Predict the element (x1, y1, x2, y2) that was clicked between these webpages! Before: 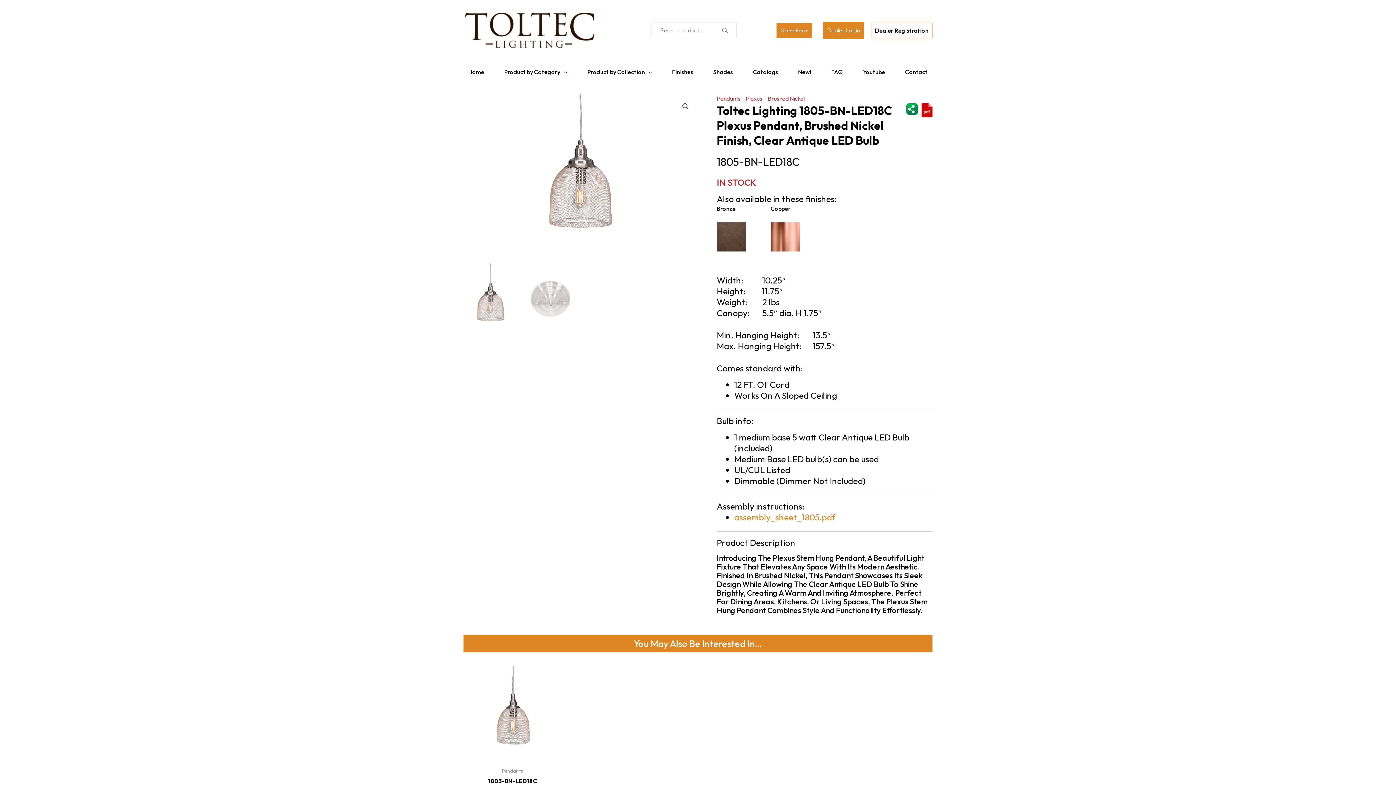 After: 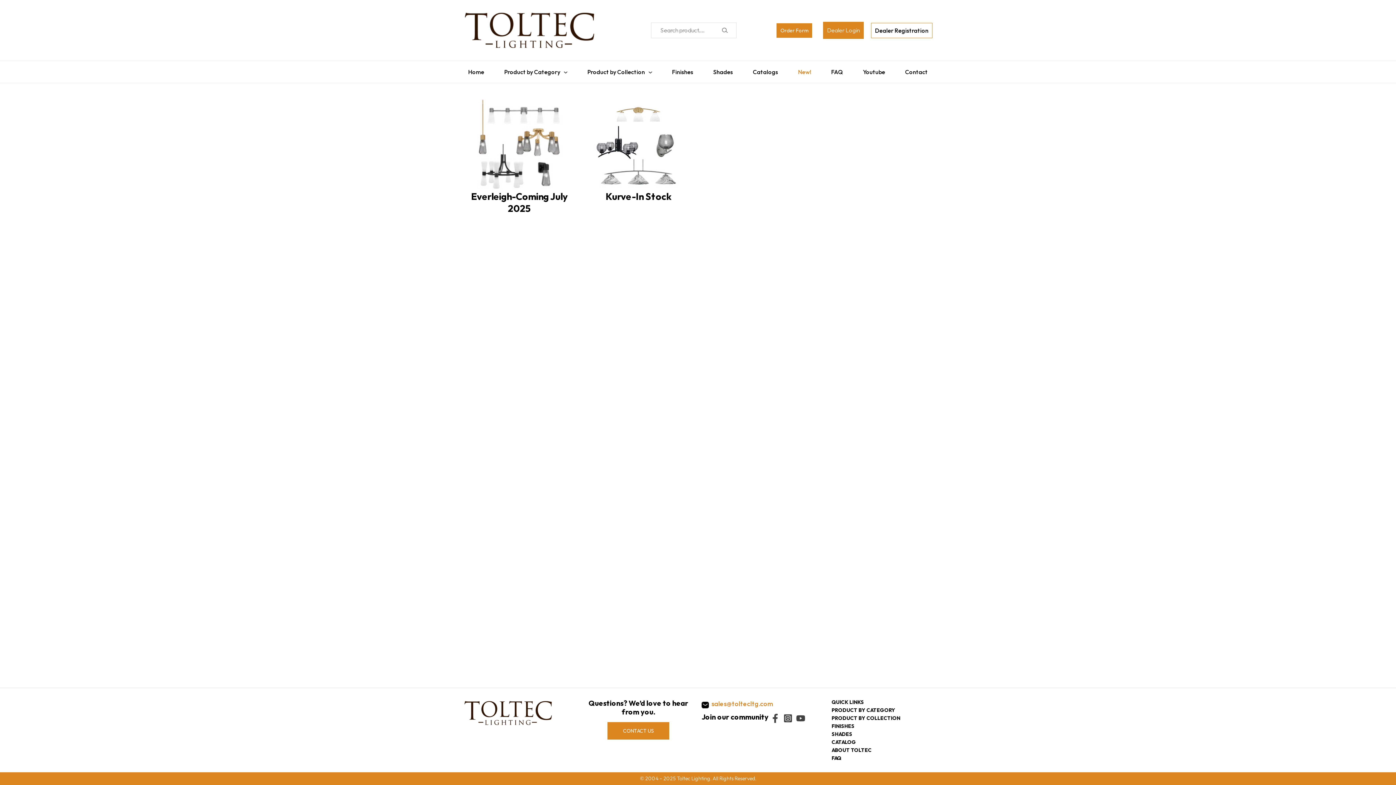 Action: label: New! bbox: (793, 61, 816, 83)